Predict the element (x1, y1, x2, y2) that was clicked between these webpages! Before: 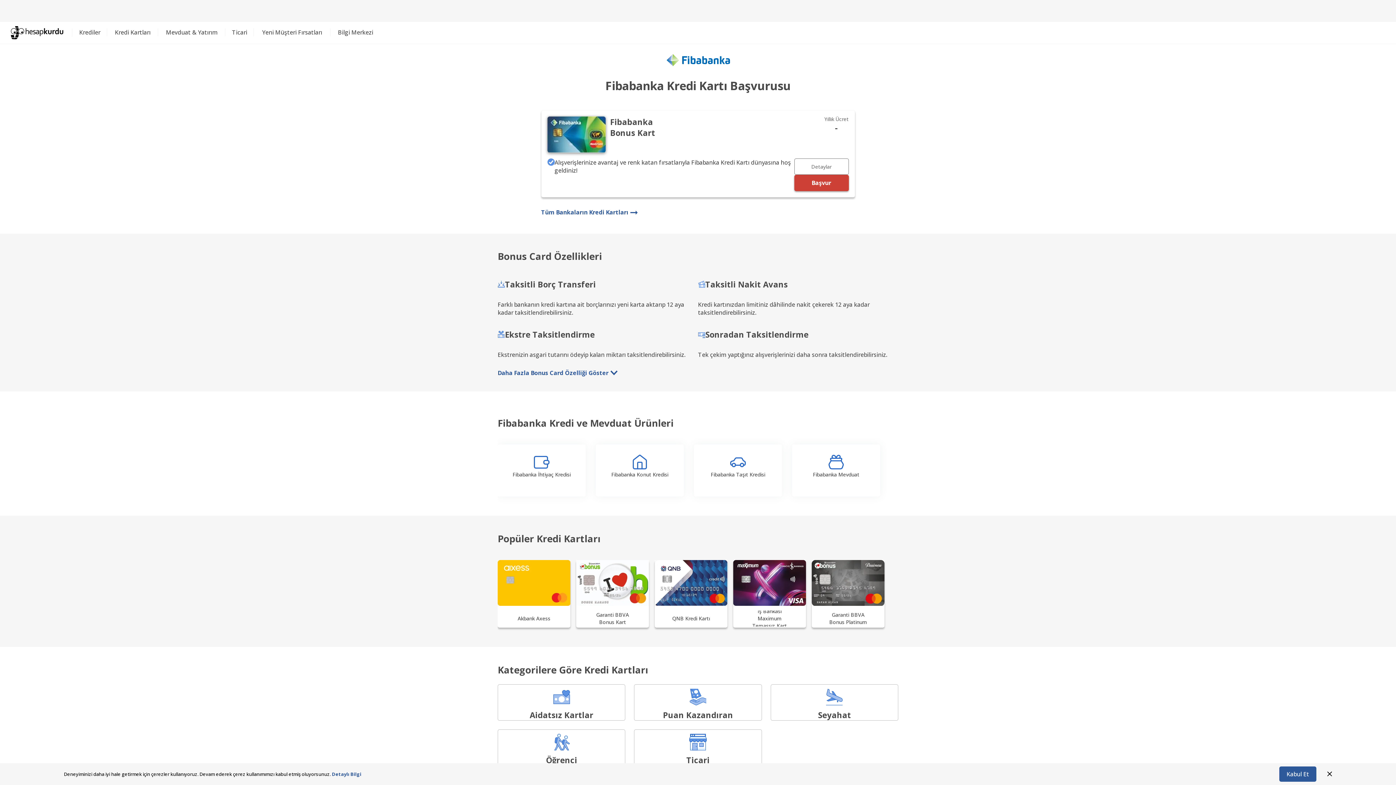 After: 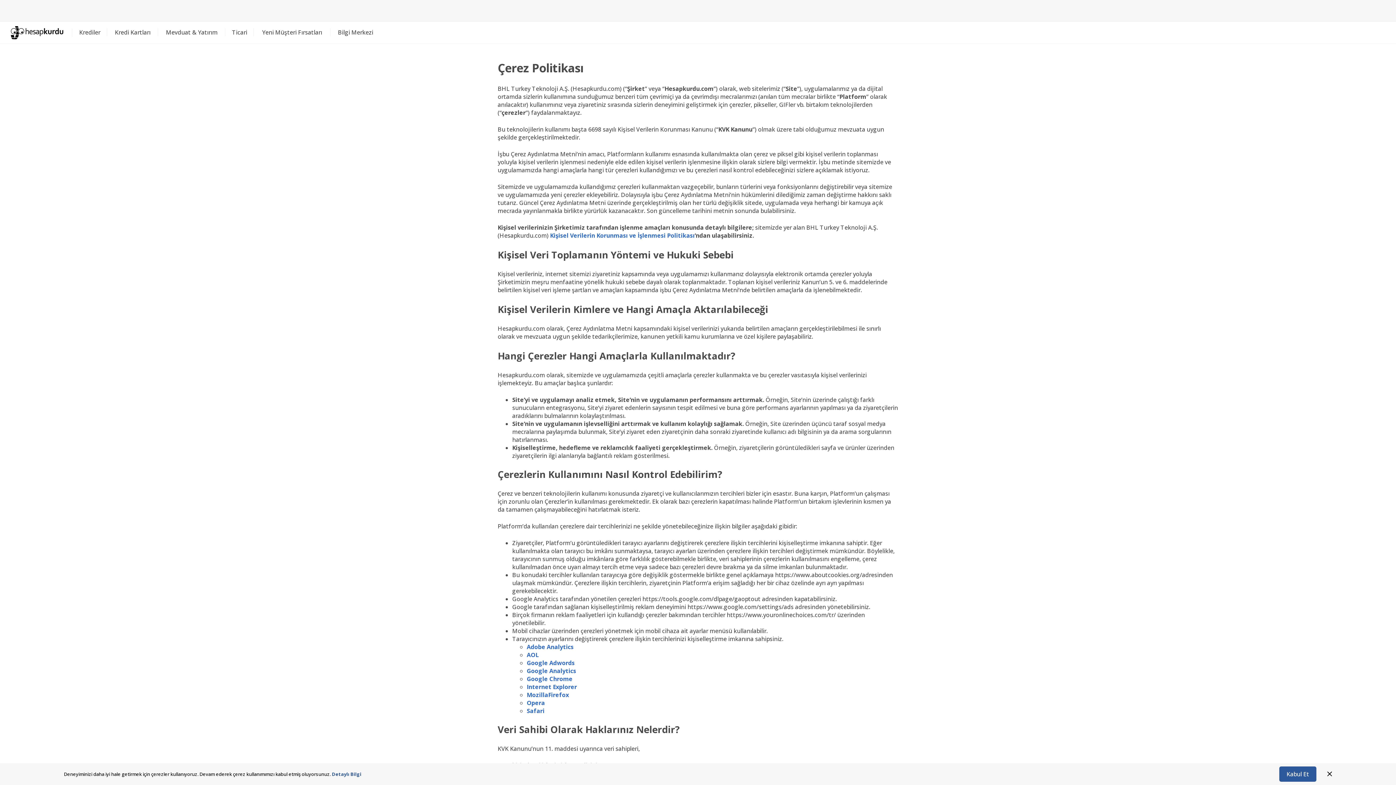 Action: label: Detaylı Bilgi bbox: (332, 771, 361, 777)